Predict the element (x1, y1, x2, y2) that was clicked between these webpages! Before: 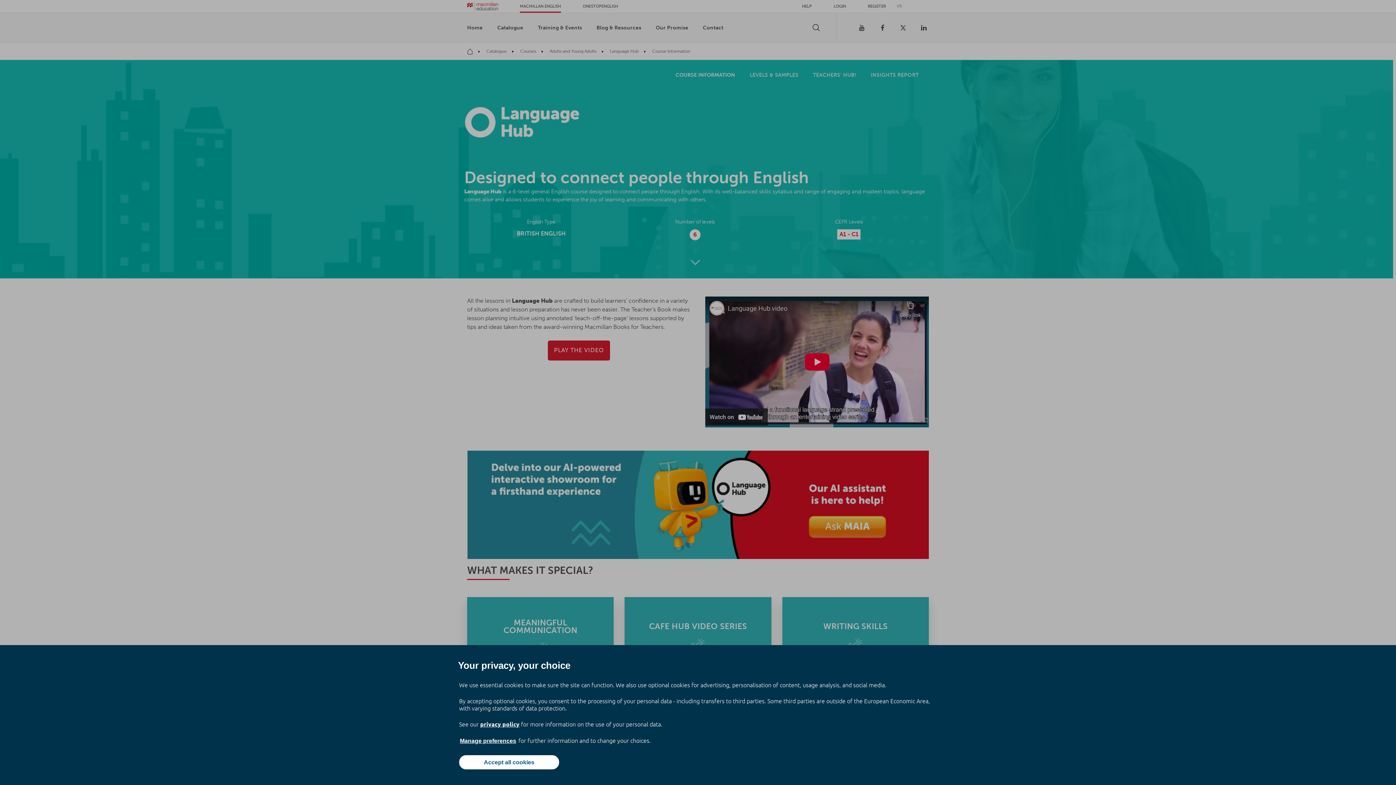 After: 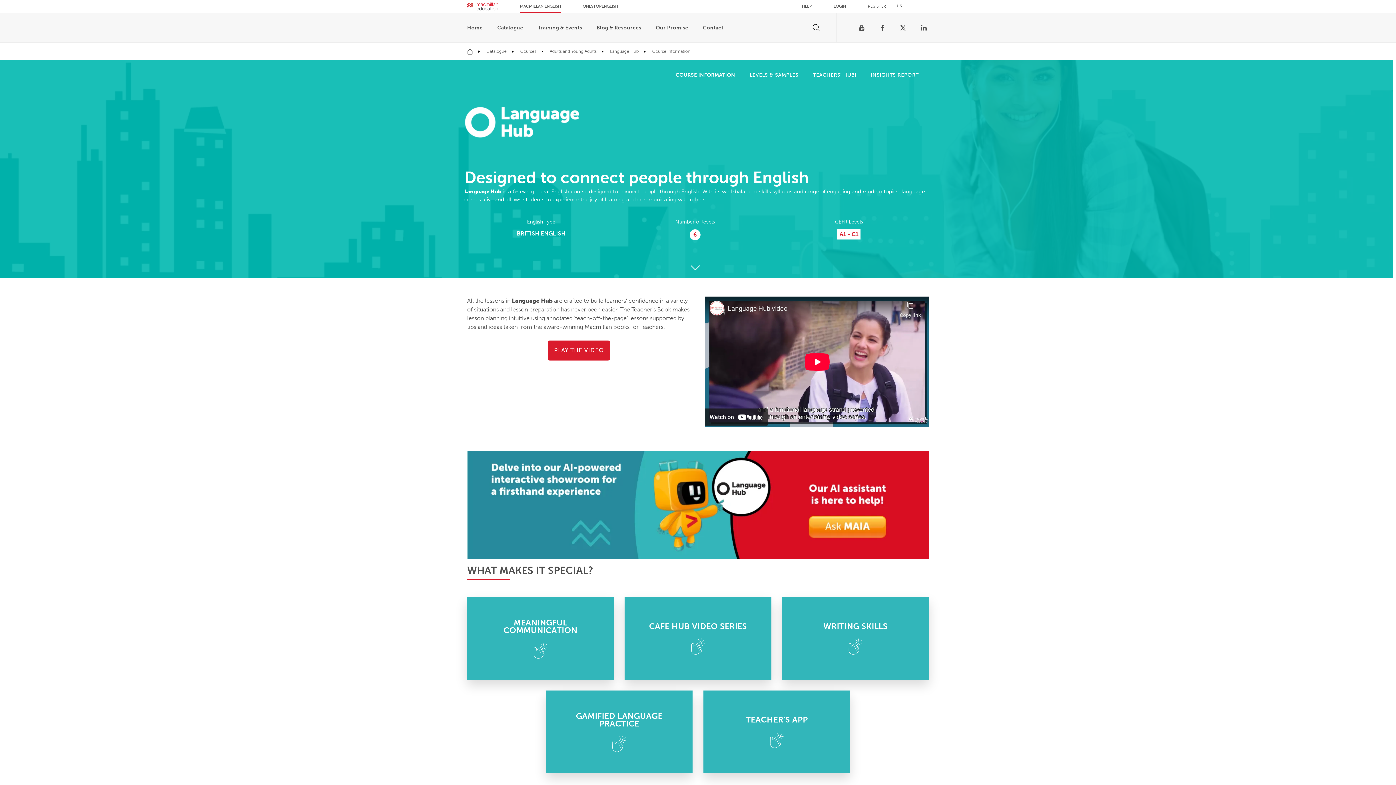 Action: label: Accept all cookies bbox: (459, 755, 559, 769)